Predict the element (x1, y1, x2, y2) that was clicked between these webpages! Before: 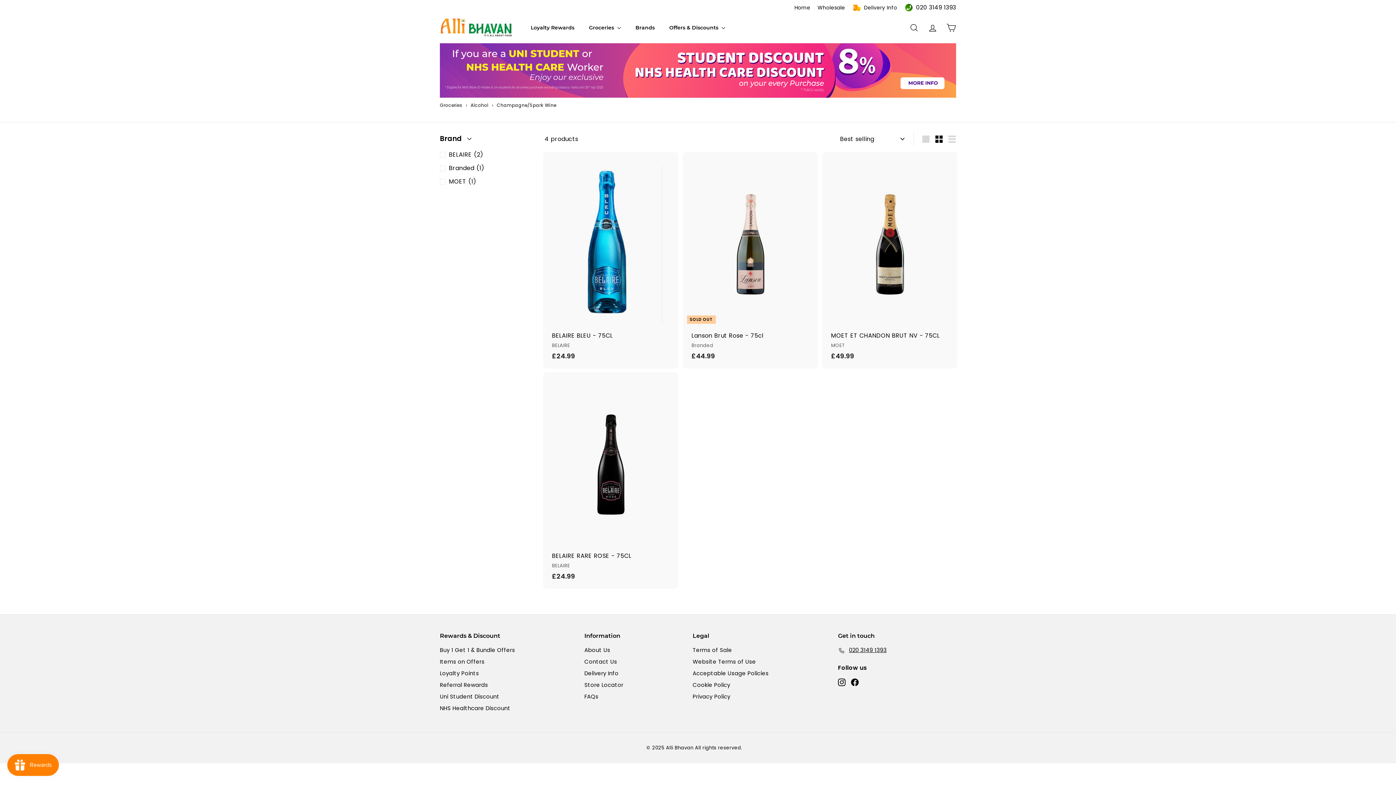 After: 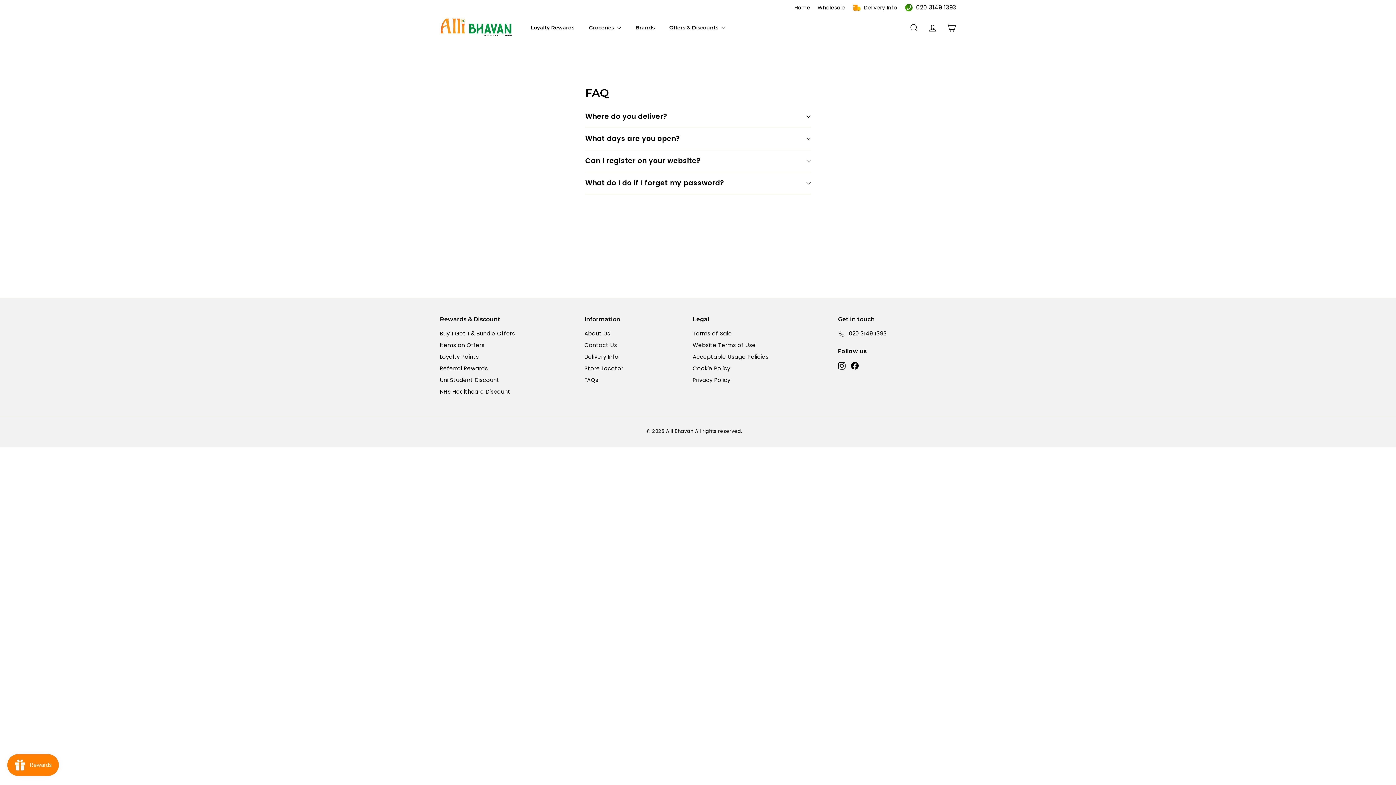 Action: label: FAQs bbox: (587, 691, 601, 702)